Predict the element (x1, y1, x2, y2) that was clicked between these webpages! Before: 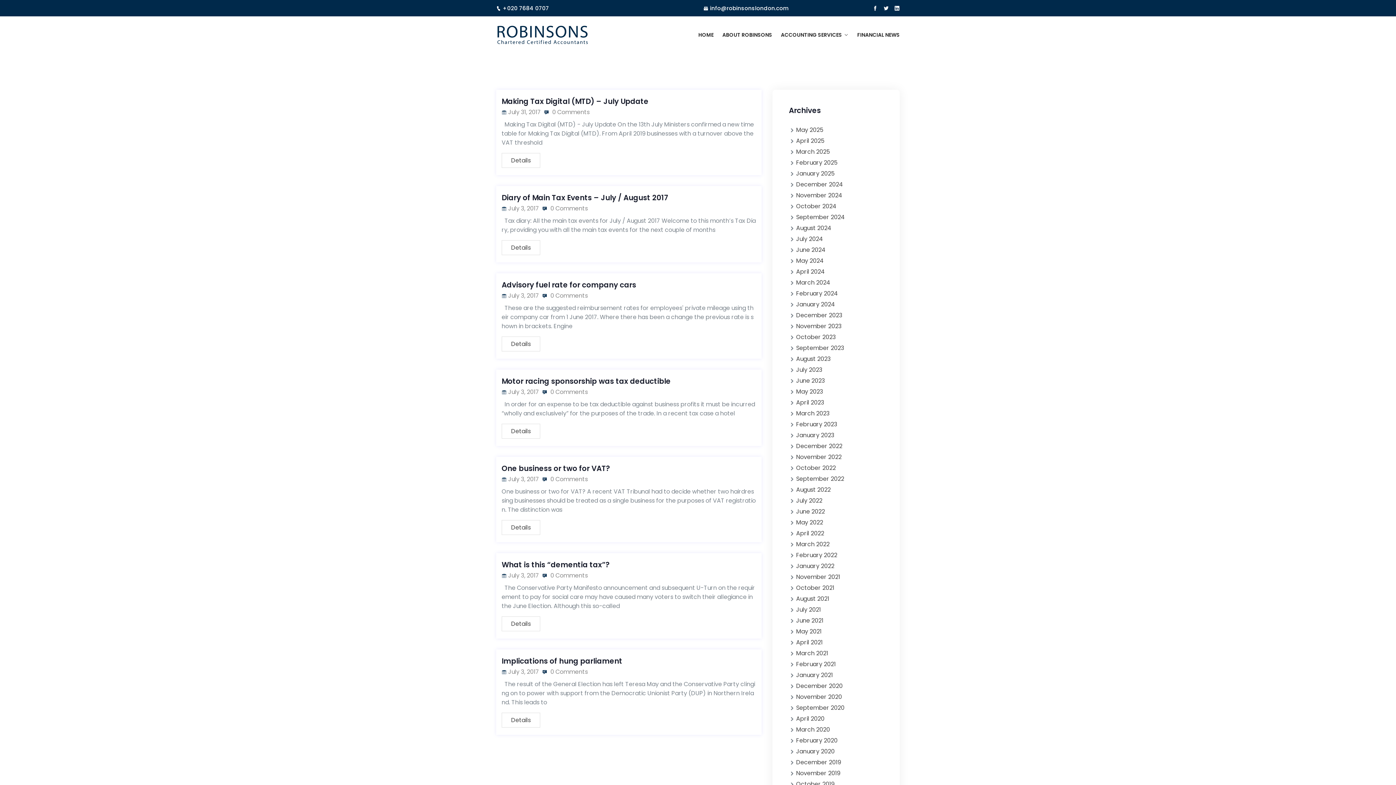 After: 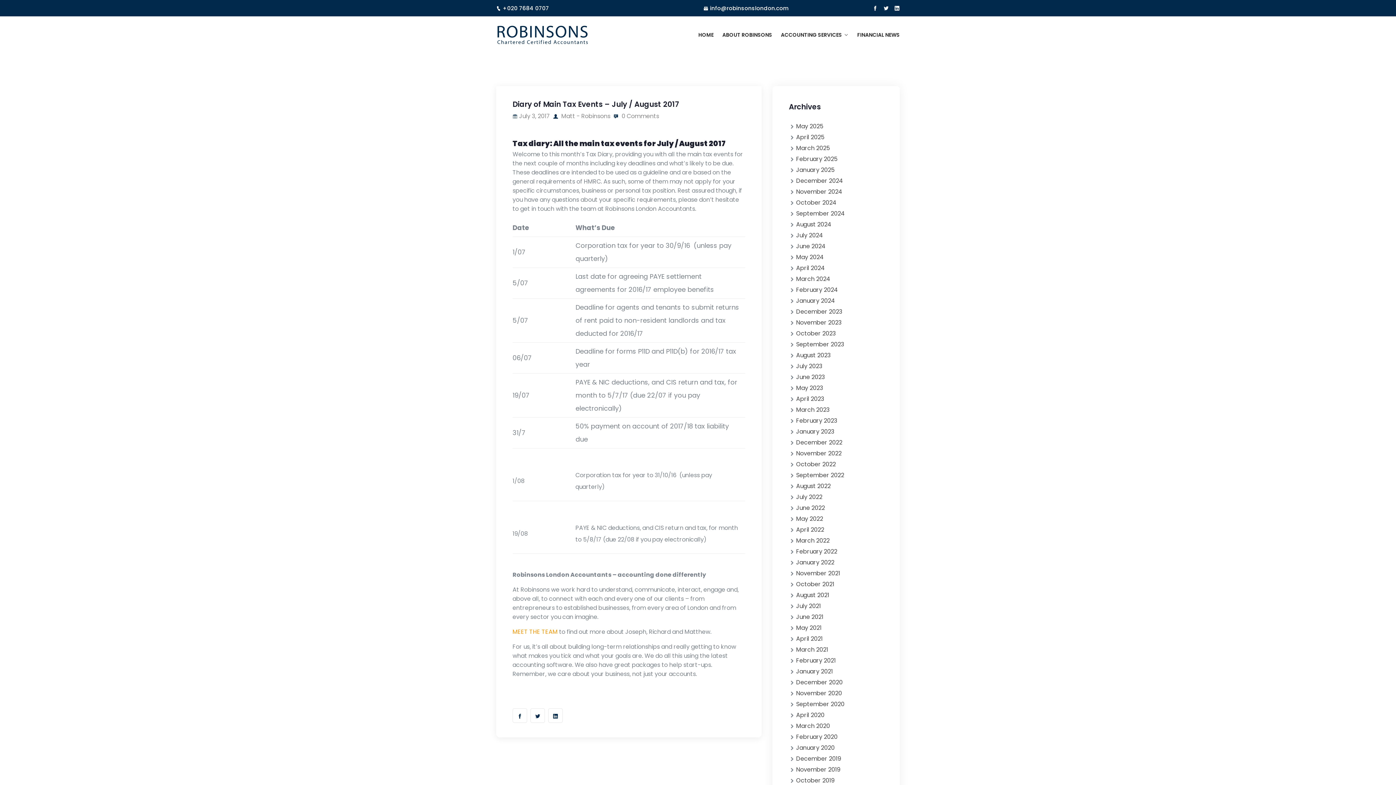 Action: bbox: (542, 204, 588, 212) label:  0 Comments